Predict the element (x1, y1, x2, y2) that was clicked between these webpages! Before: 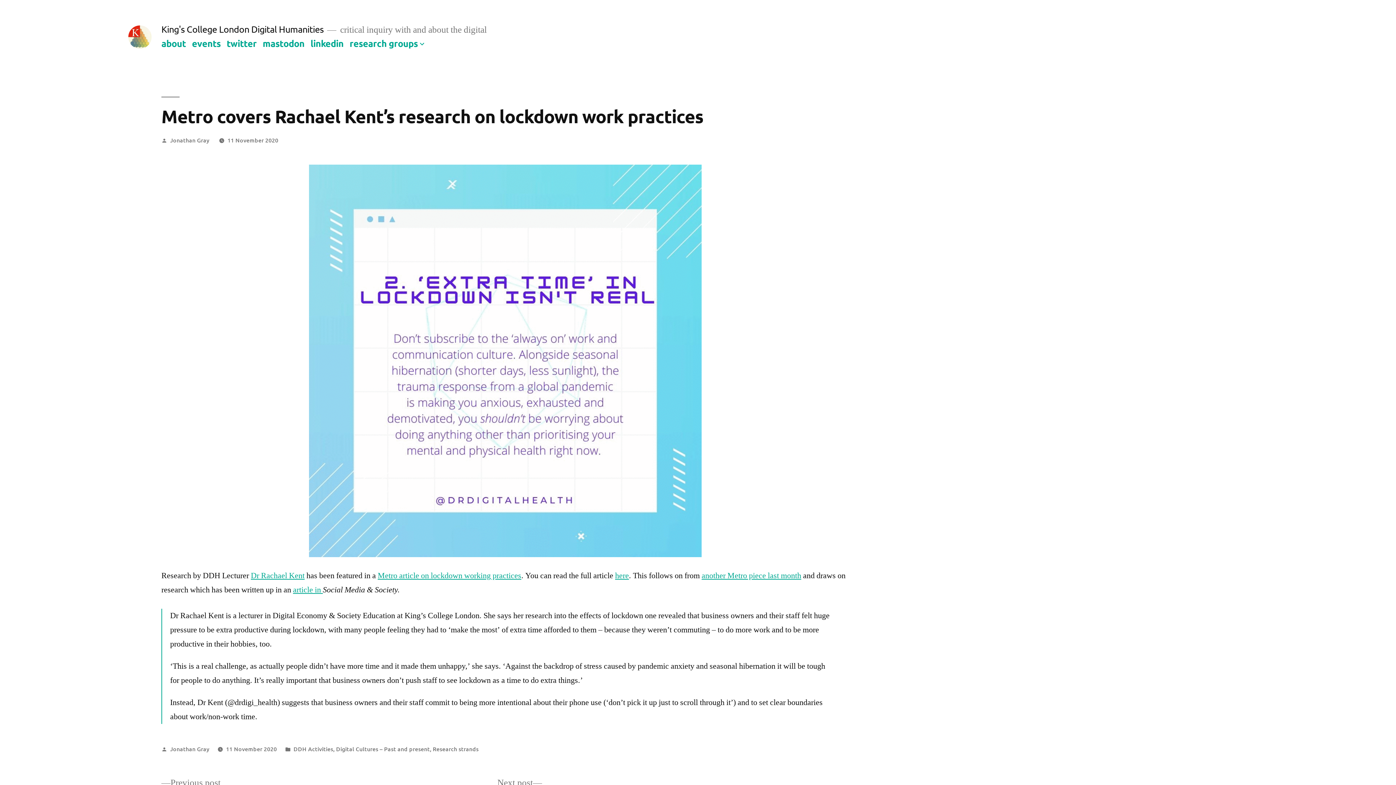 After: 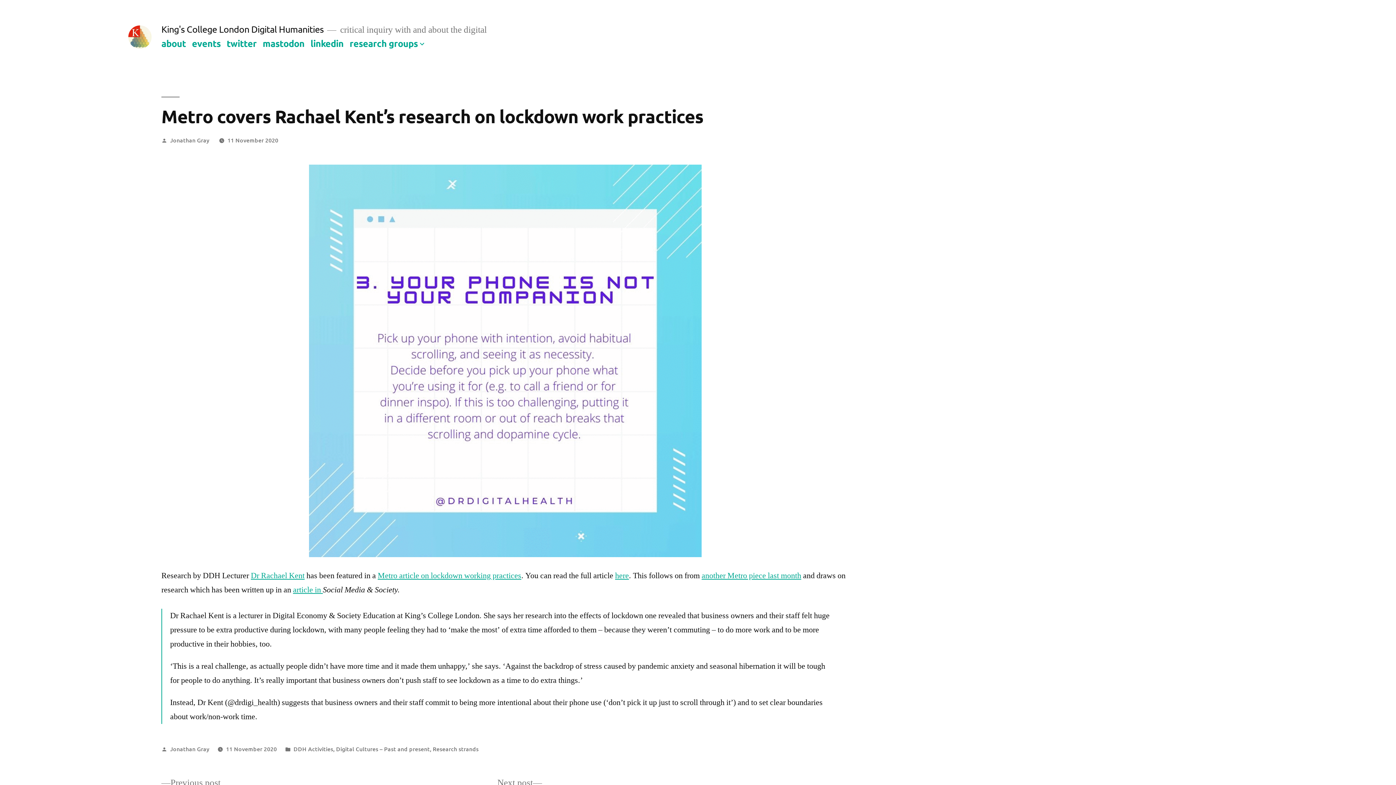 Action: label: 11 November 2020 bbox: (227, 135, 278, 143)